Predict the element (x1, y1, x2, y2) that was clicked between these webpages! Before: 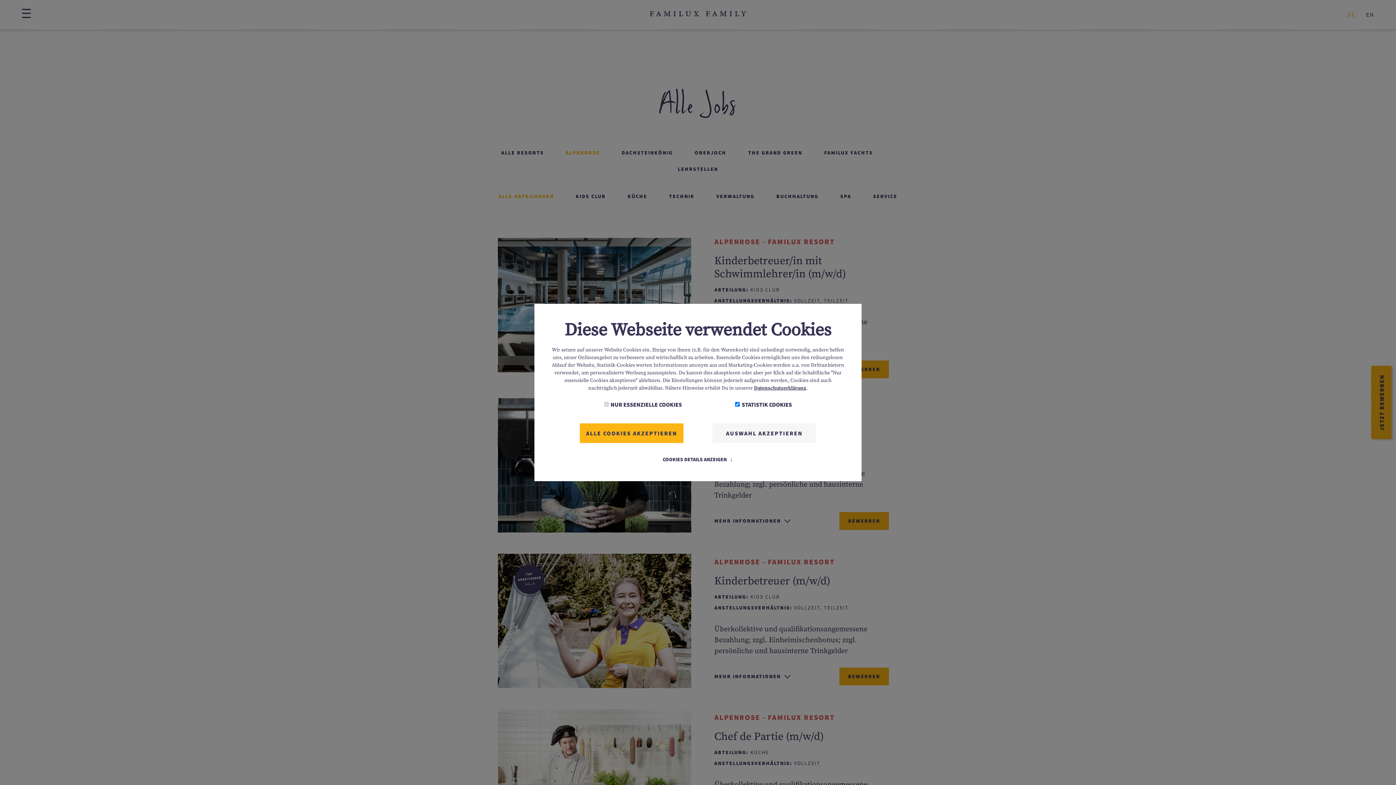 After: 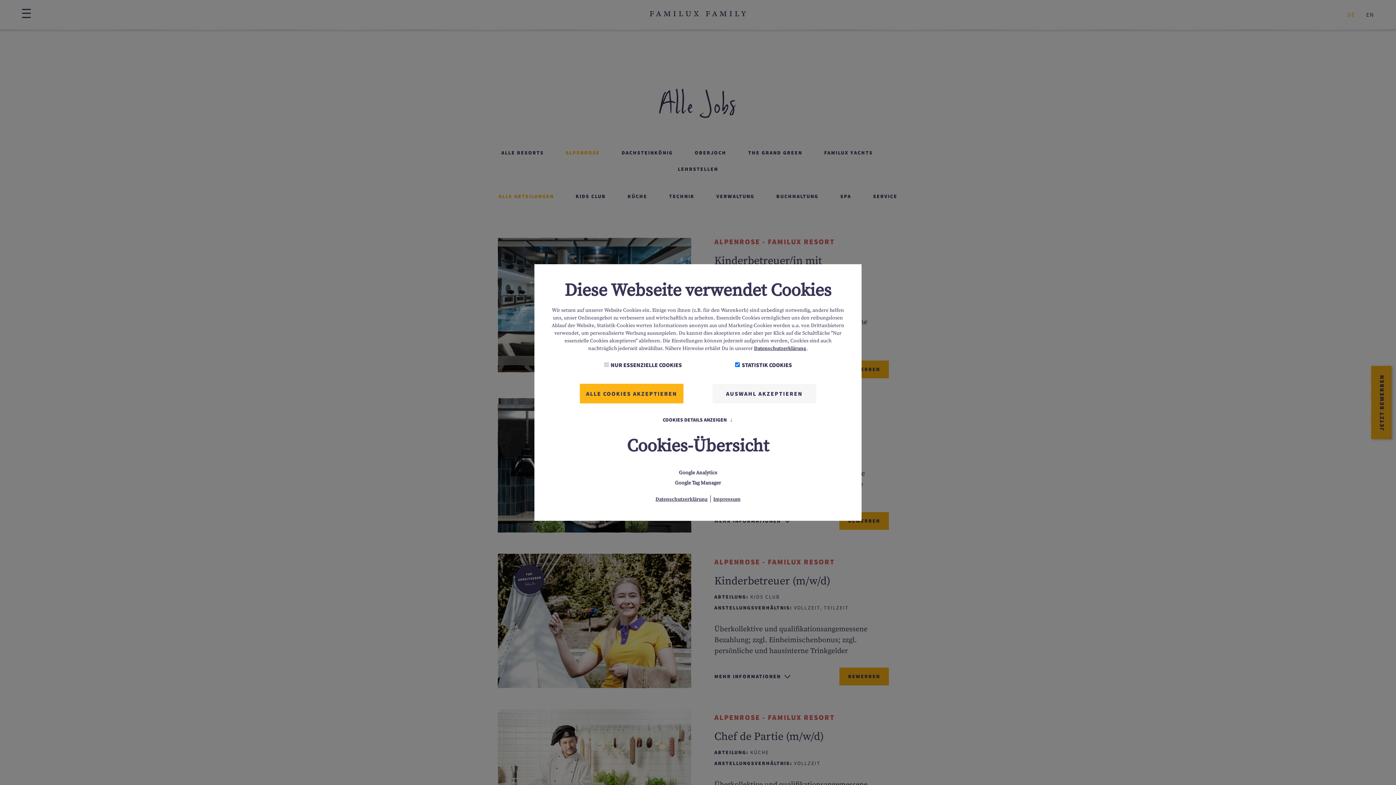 Action: bbox: (662, 456, 733, 462) label: COOKIES DETAILS ANZEIGEN 